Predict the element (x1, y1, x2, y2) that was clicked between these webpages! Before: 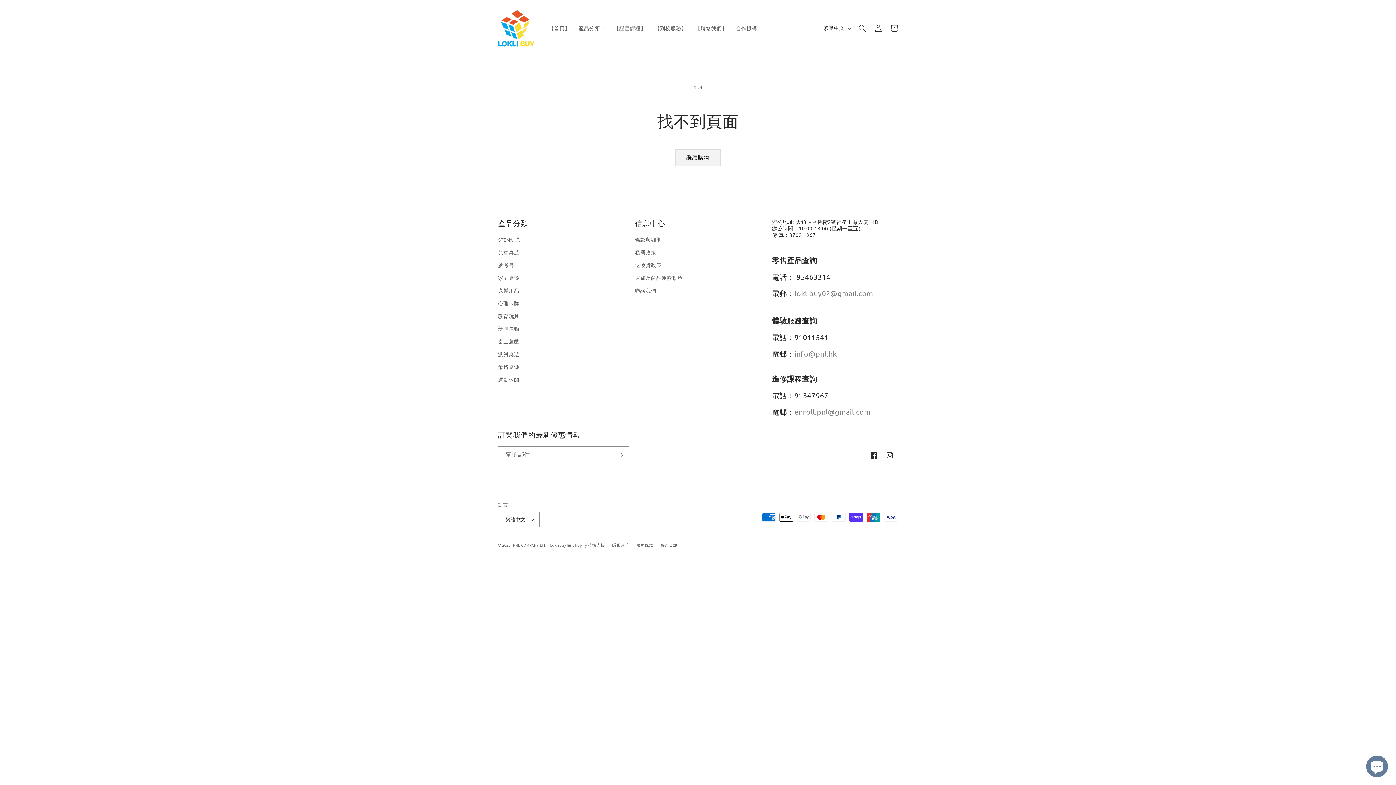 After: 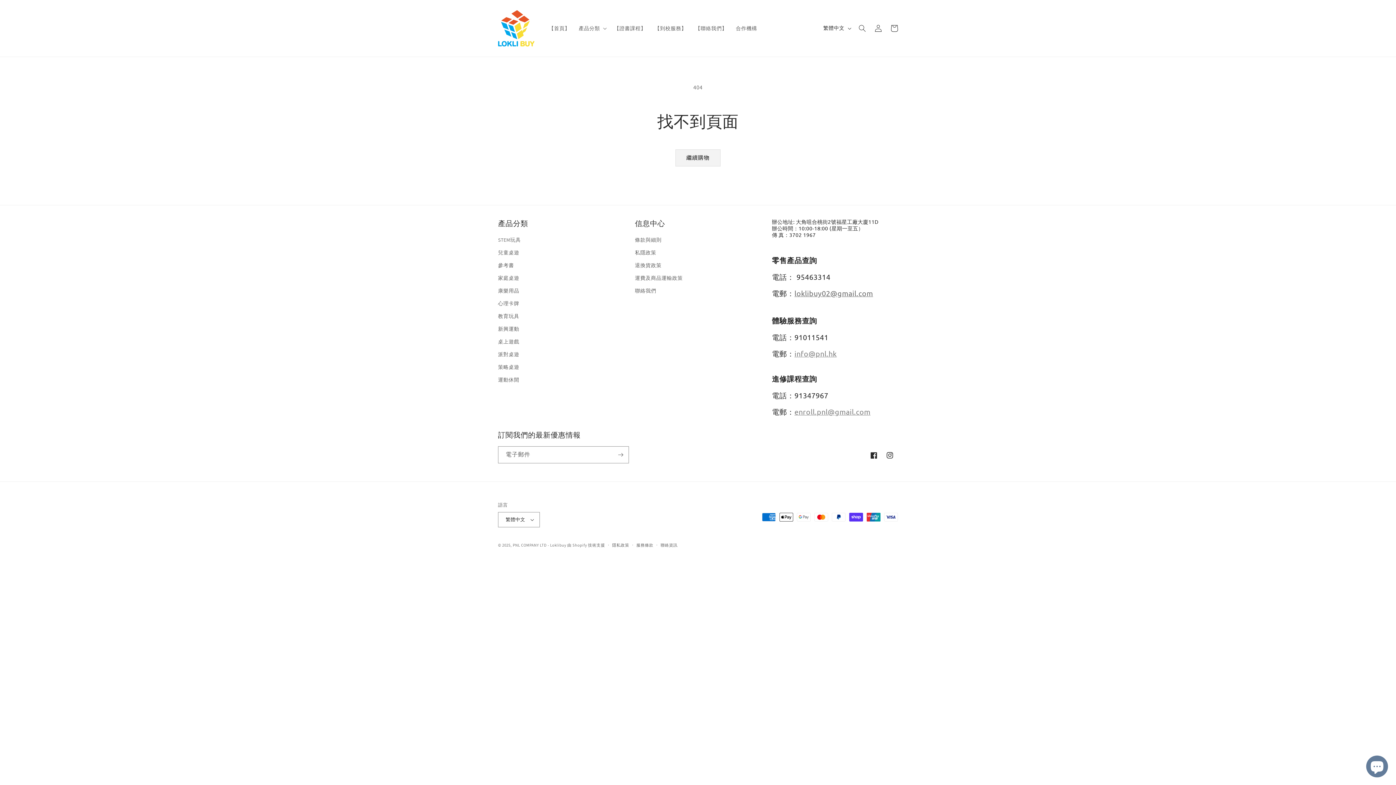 Action: label: loklibuy02@gmail.com bbox: (794, 288, 873, 297)